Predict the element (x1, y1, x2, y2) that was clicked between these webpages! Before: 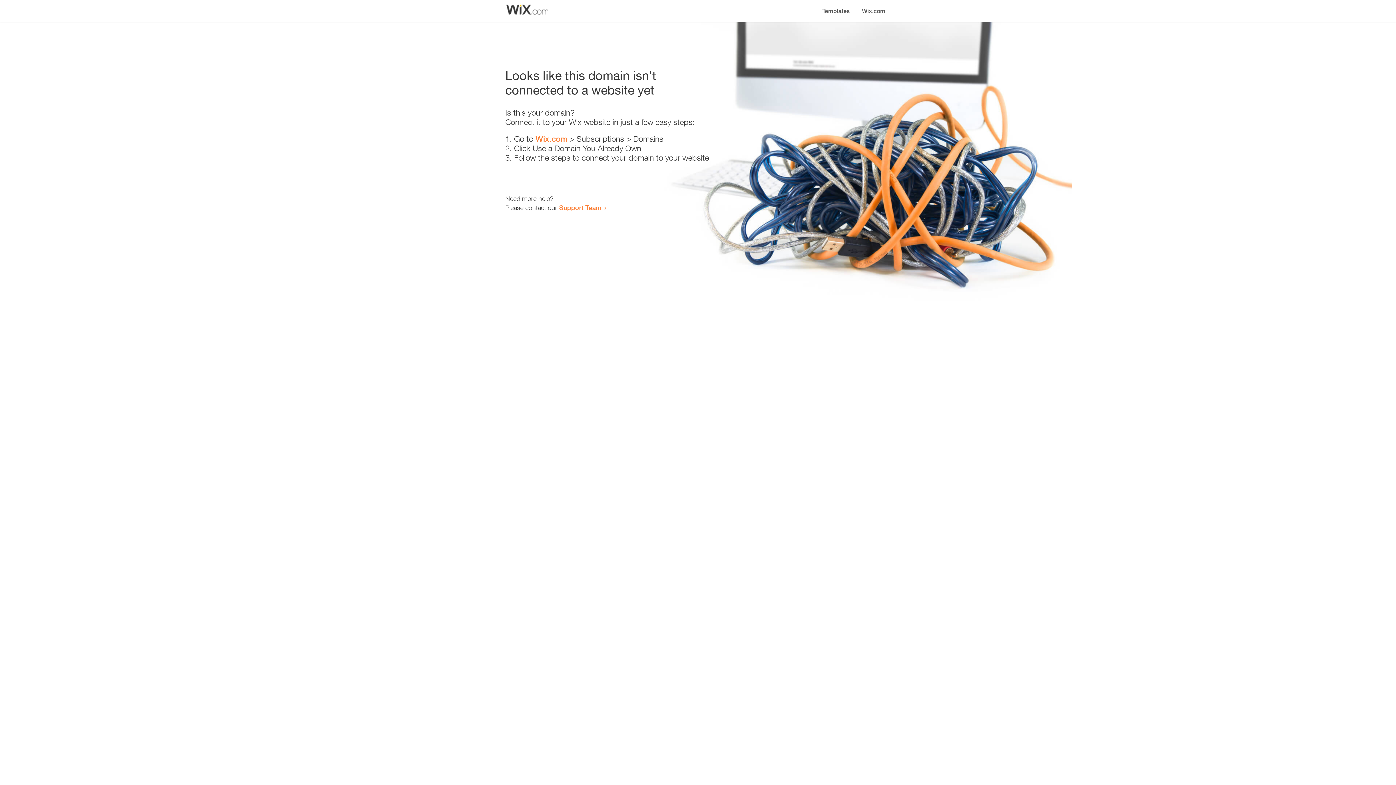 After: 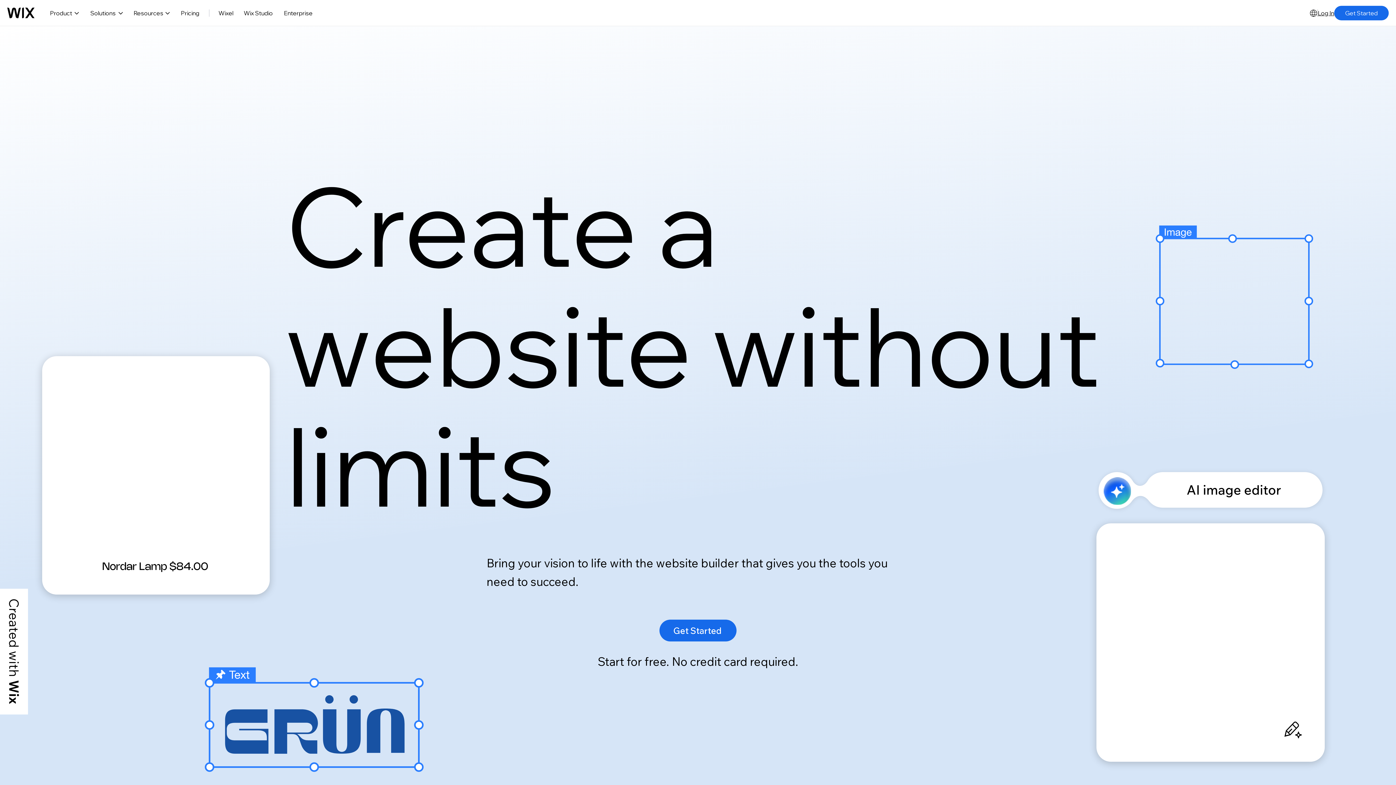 Action: label: Wix.com bbox: (856, 0, 890, 14)